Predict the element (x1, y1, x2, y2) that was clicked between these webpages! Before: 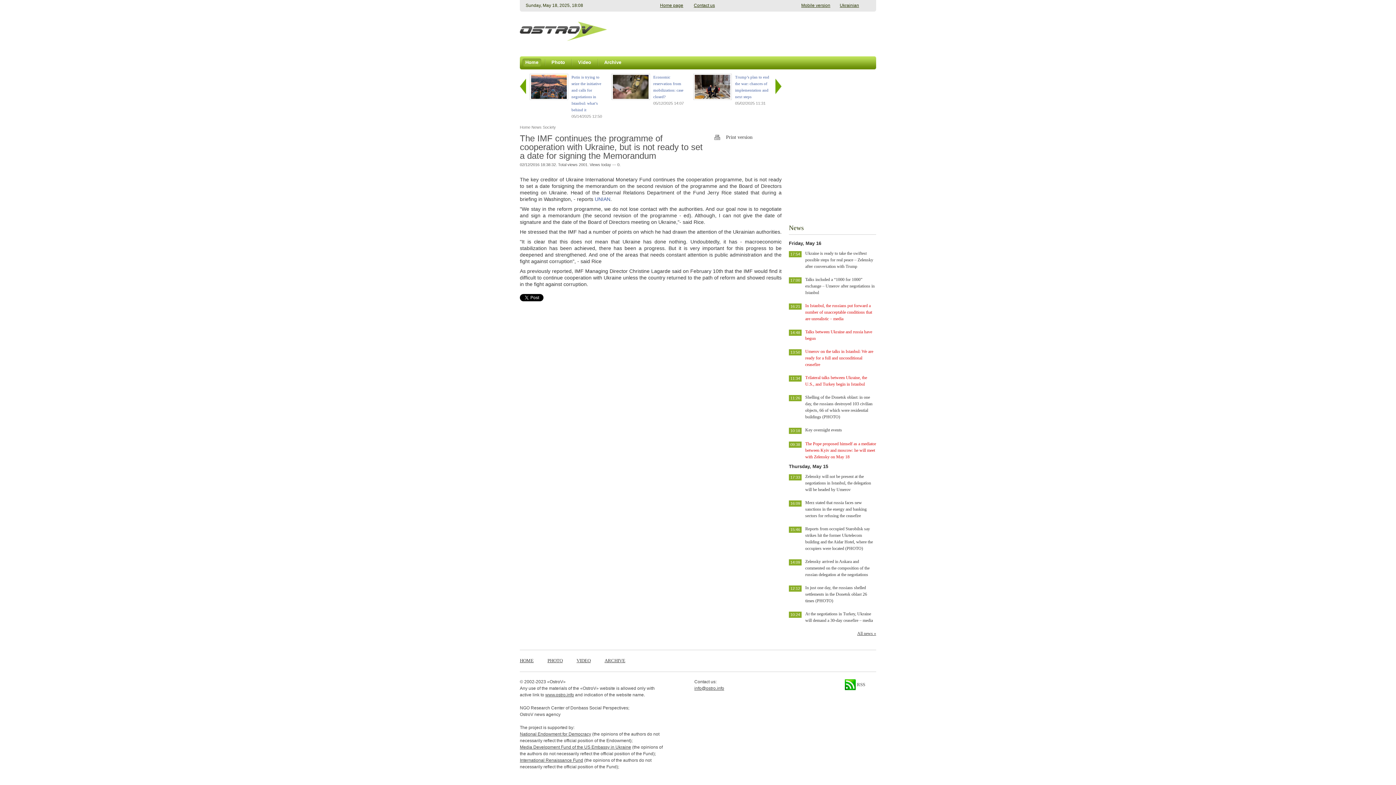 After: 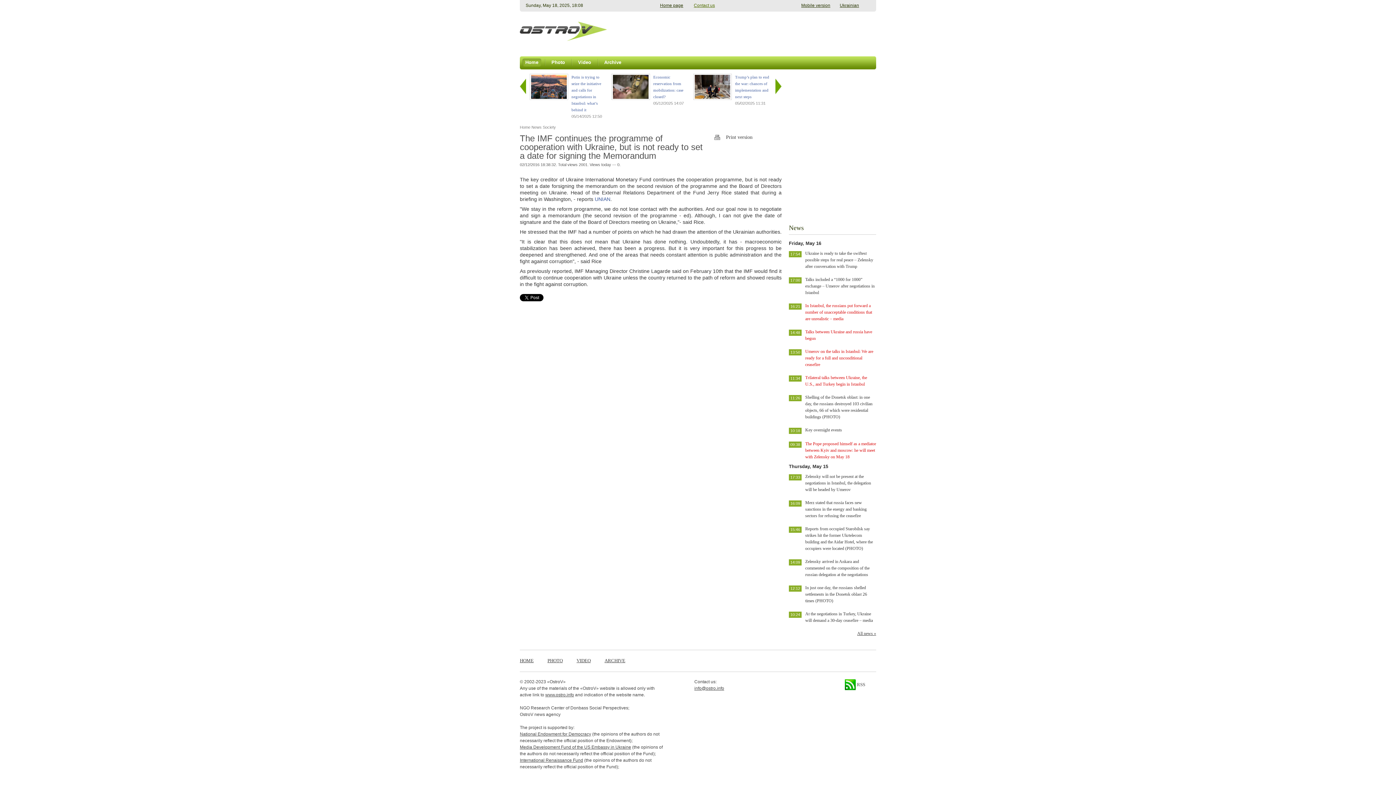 Action: label: Contact us bbox: (694, 2, 715, 8)